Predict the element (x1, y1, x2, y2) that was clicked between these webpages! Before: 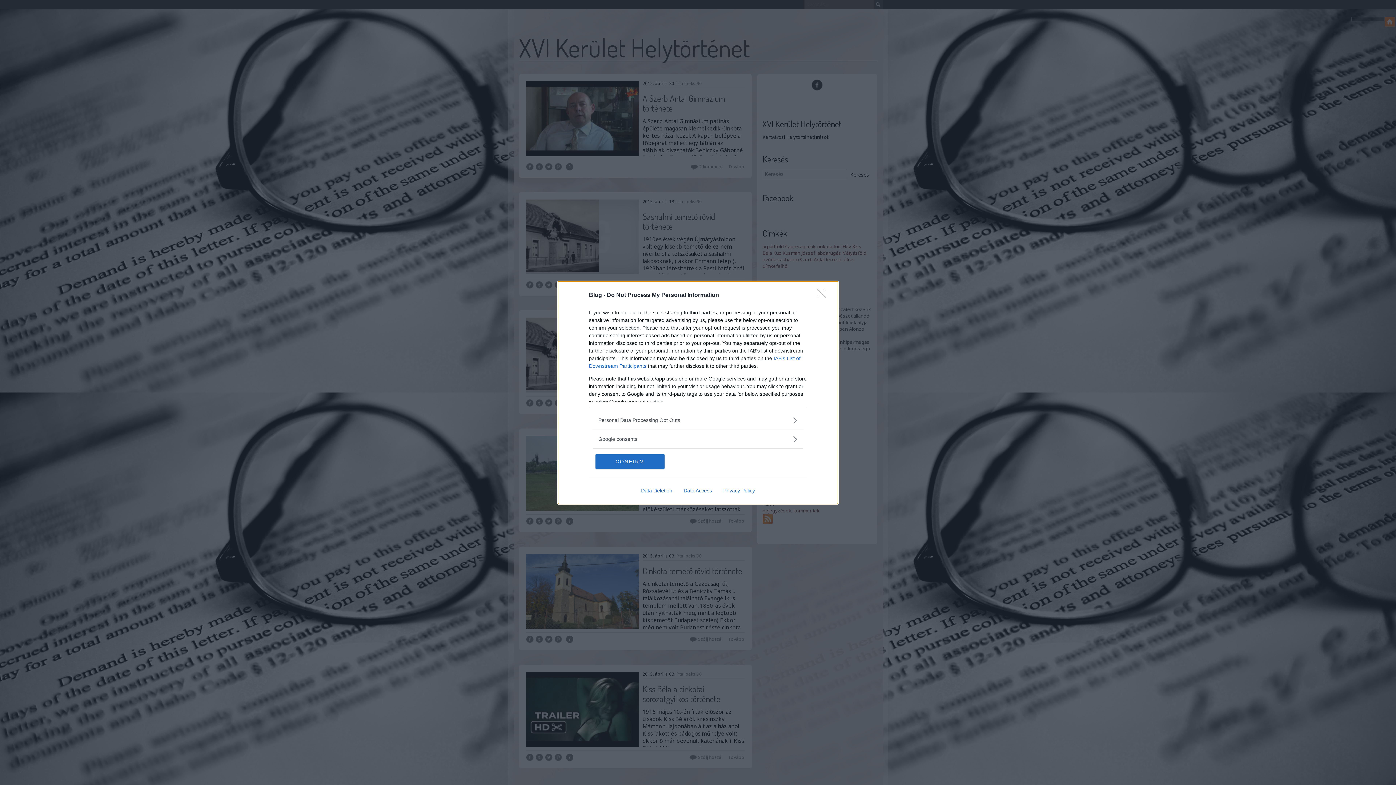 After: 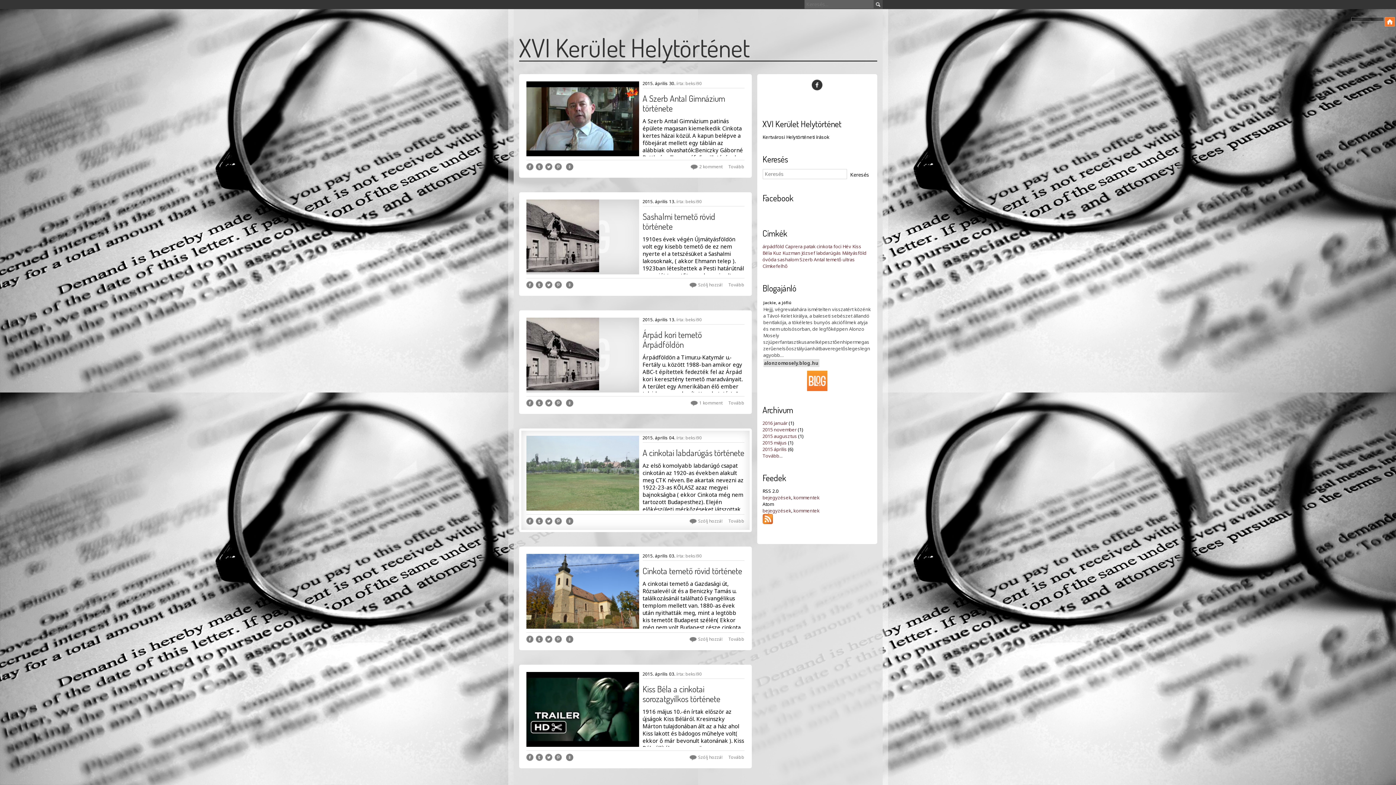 Action: label: CONFIRM bbox: (595, 454, 664, 468)